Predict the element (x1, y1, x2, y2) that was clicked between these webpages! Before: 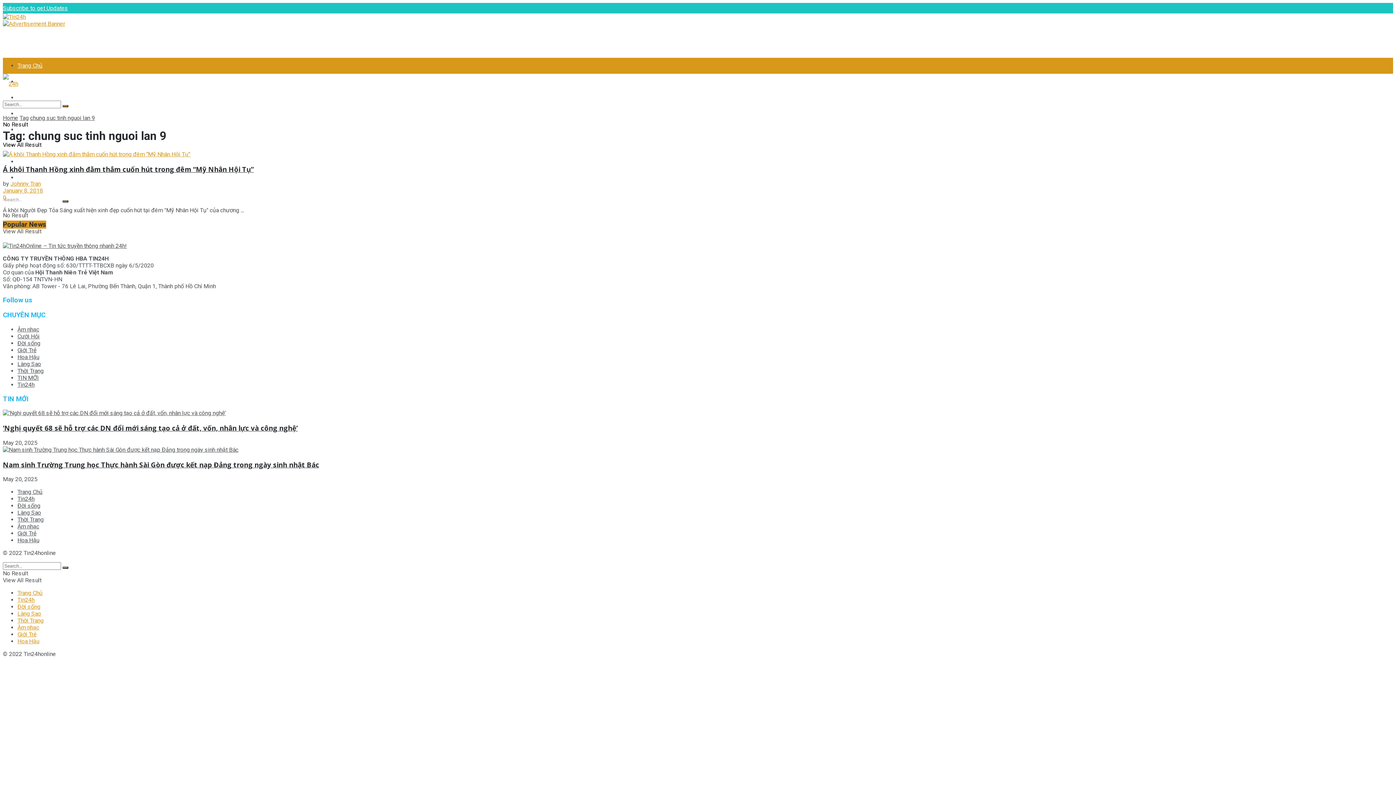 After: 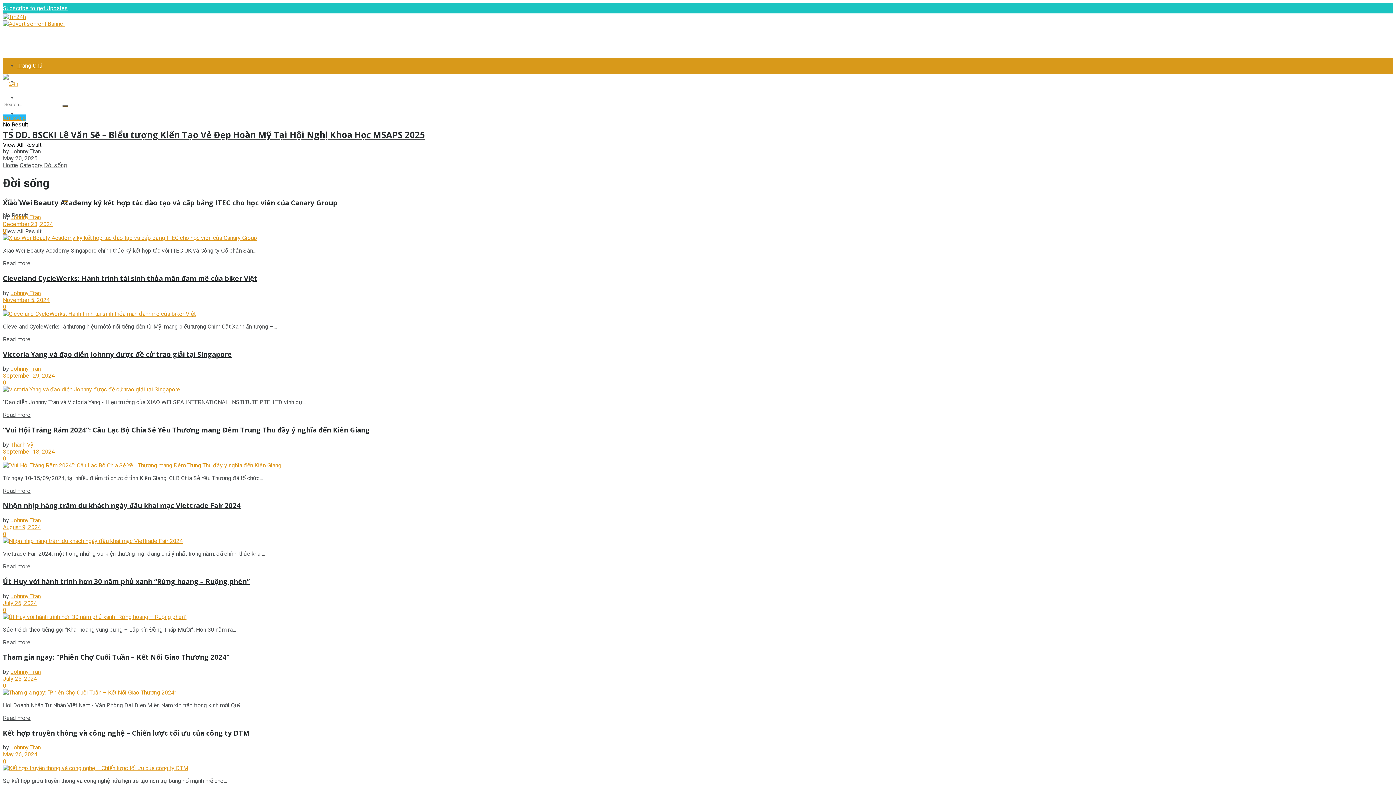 Action: bbox: (17, 339, 40, 346) label: Đời sống